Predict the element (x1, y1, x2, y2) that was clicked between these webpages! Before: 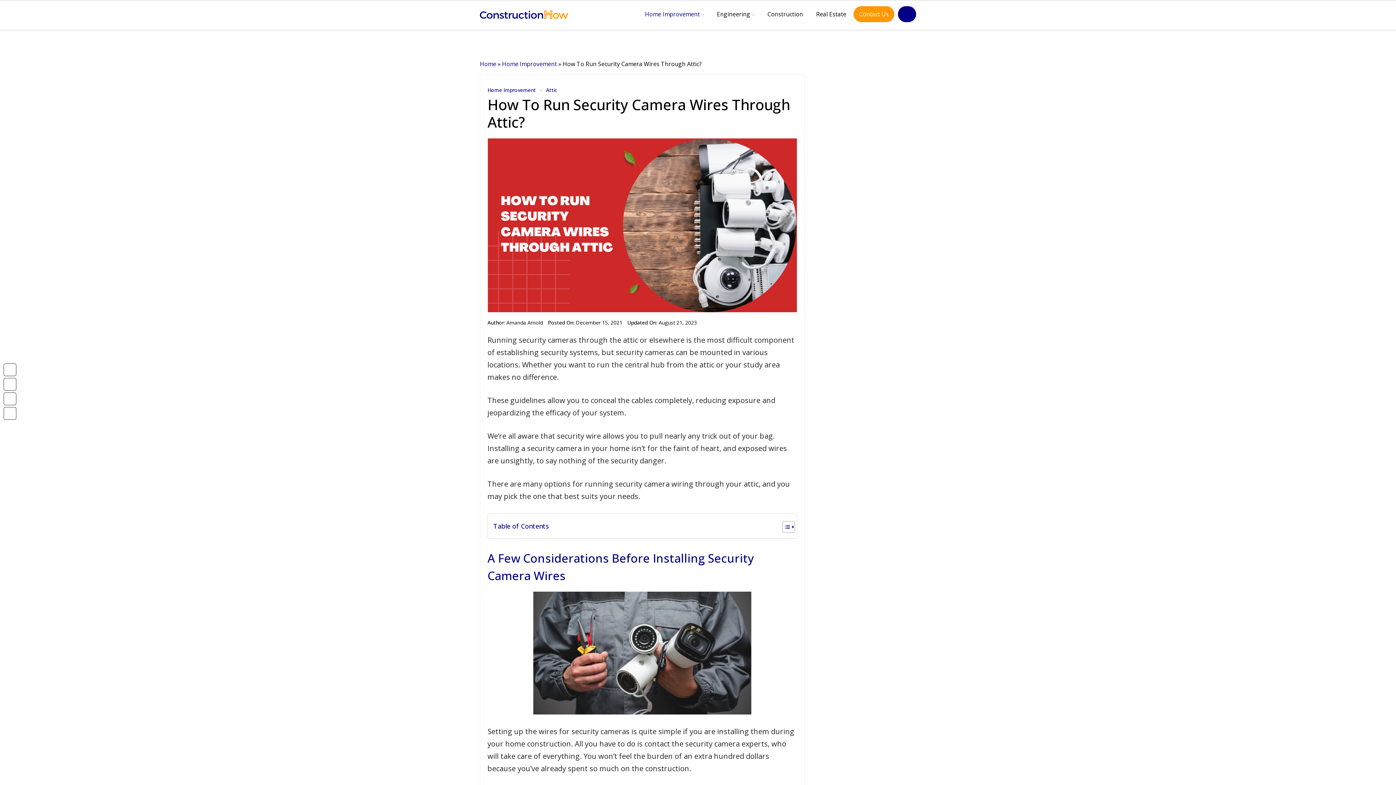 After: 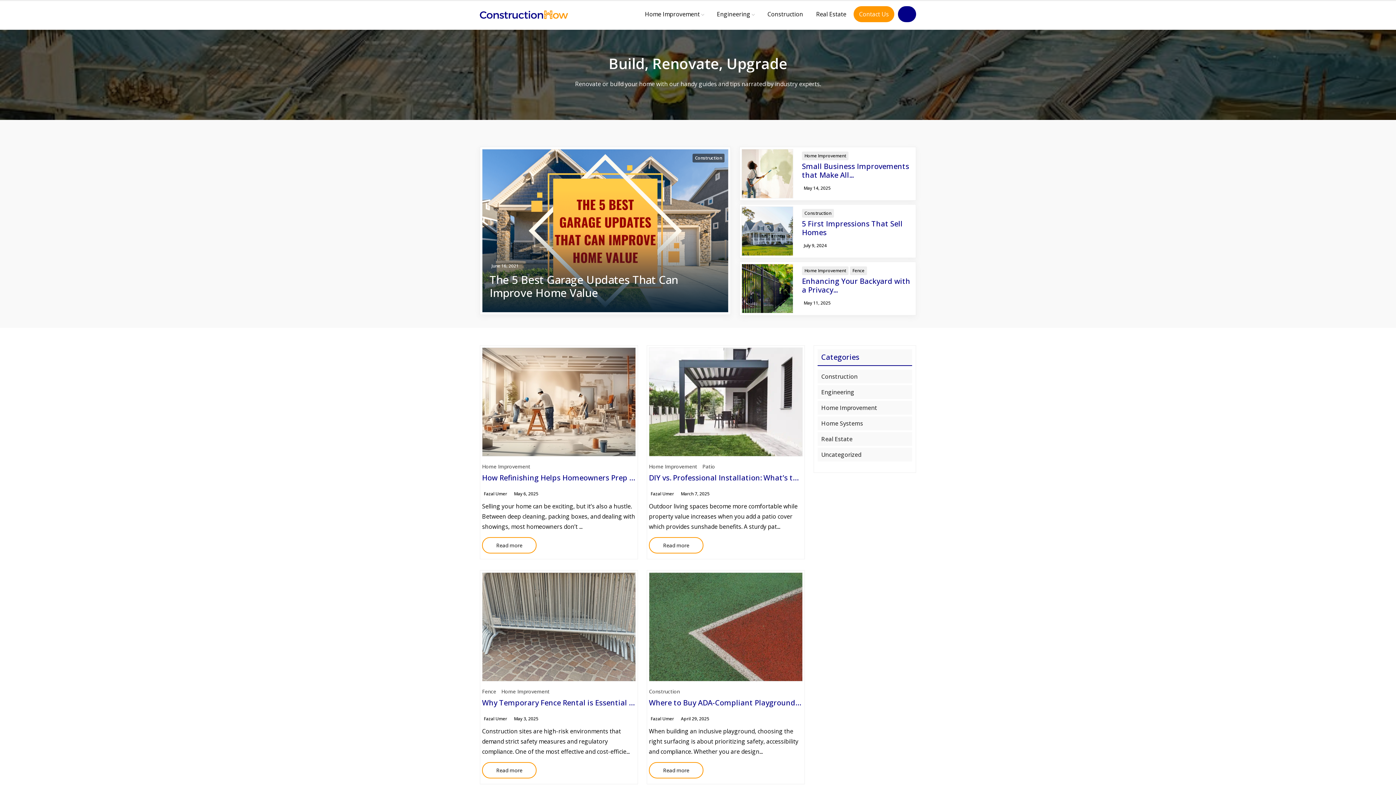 Action: bbox: (480, 9, 568, 19)